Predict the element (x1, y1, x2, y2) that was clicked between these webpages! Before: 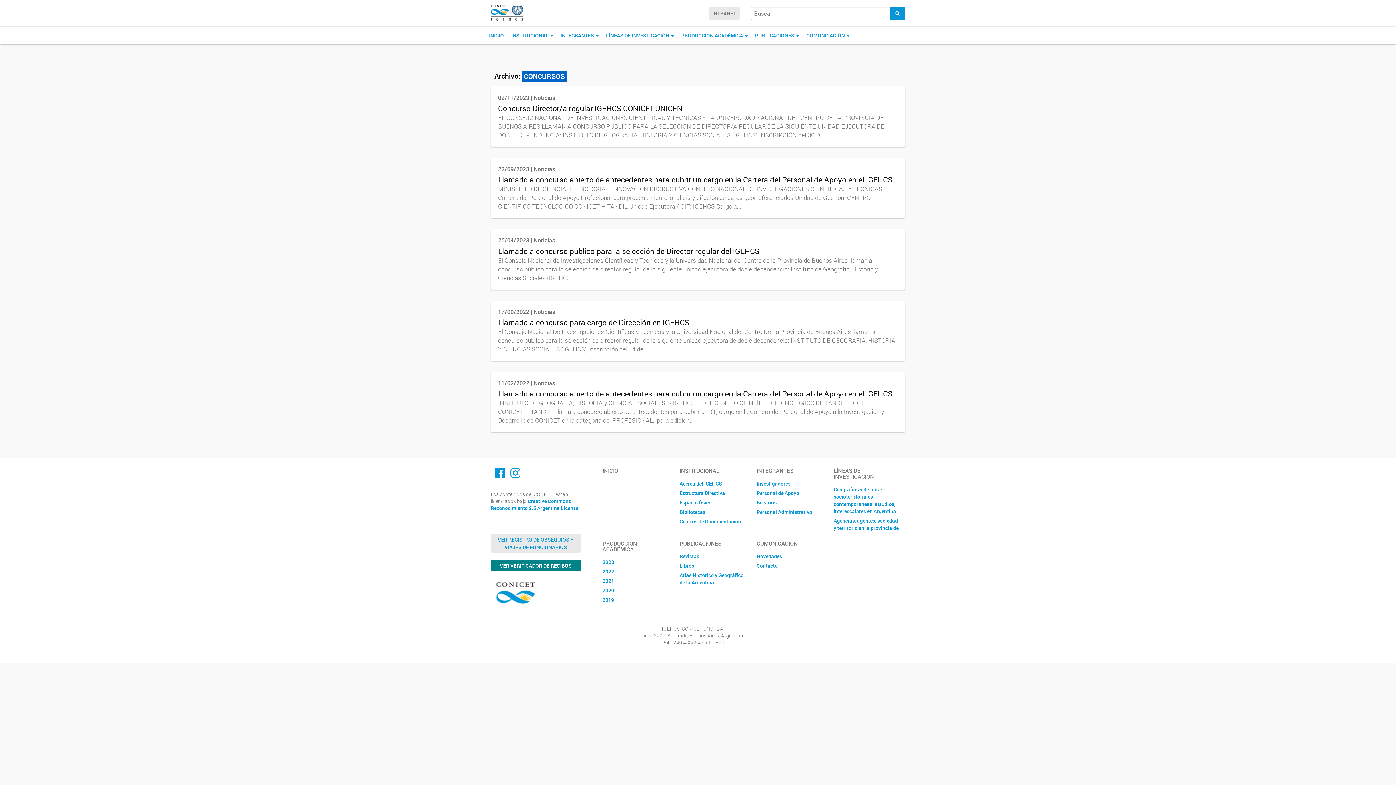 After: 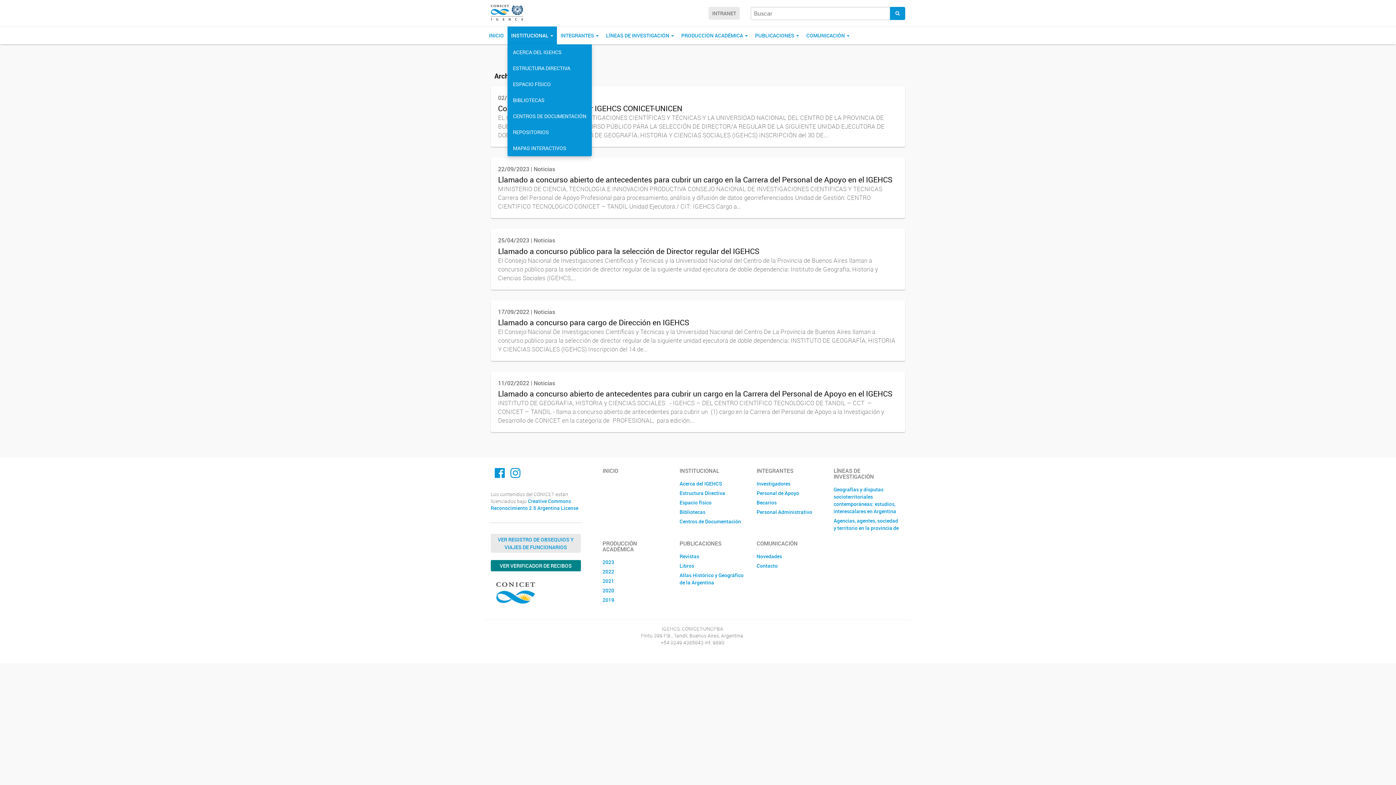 Action: label: INSTITUCIONAL  bbox: (507, 26, 557, 44)